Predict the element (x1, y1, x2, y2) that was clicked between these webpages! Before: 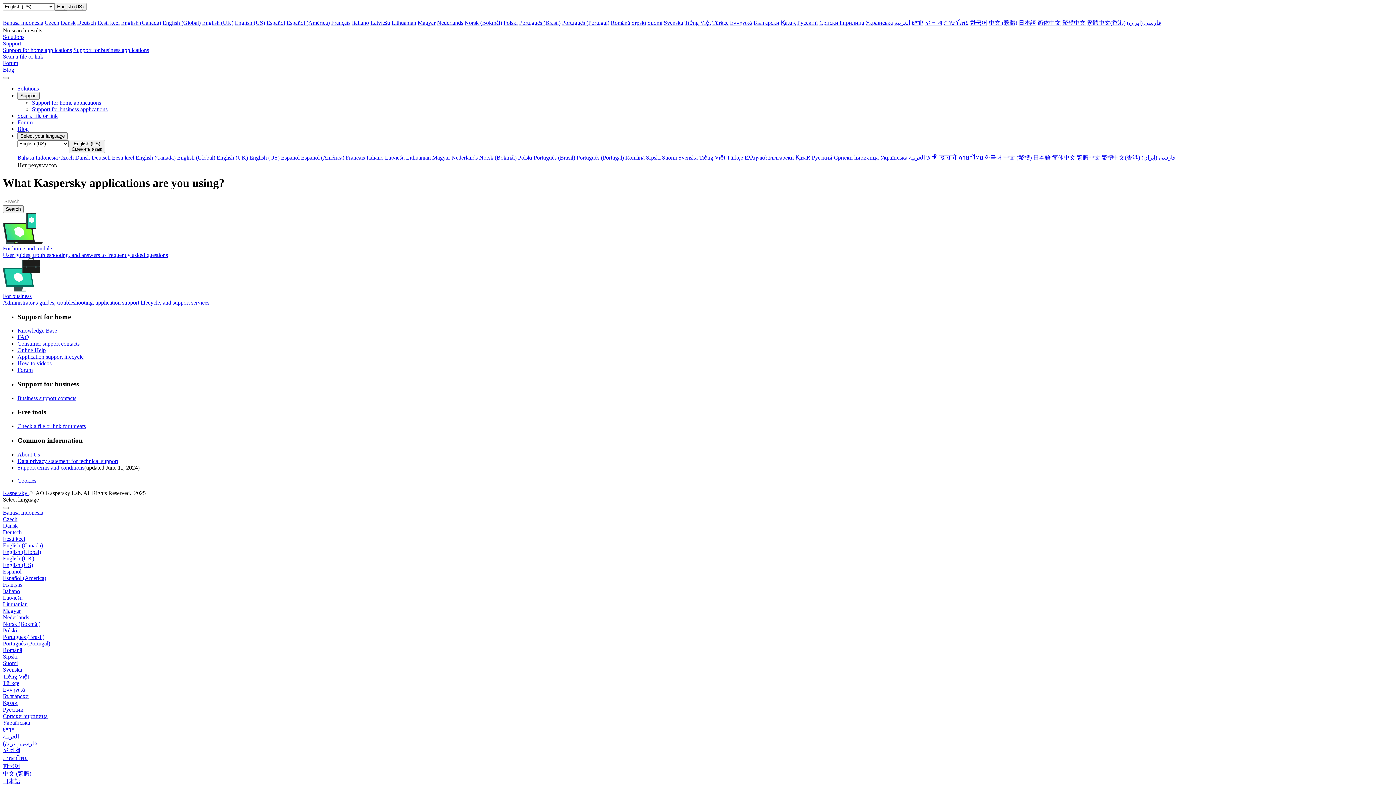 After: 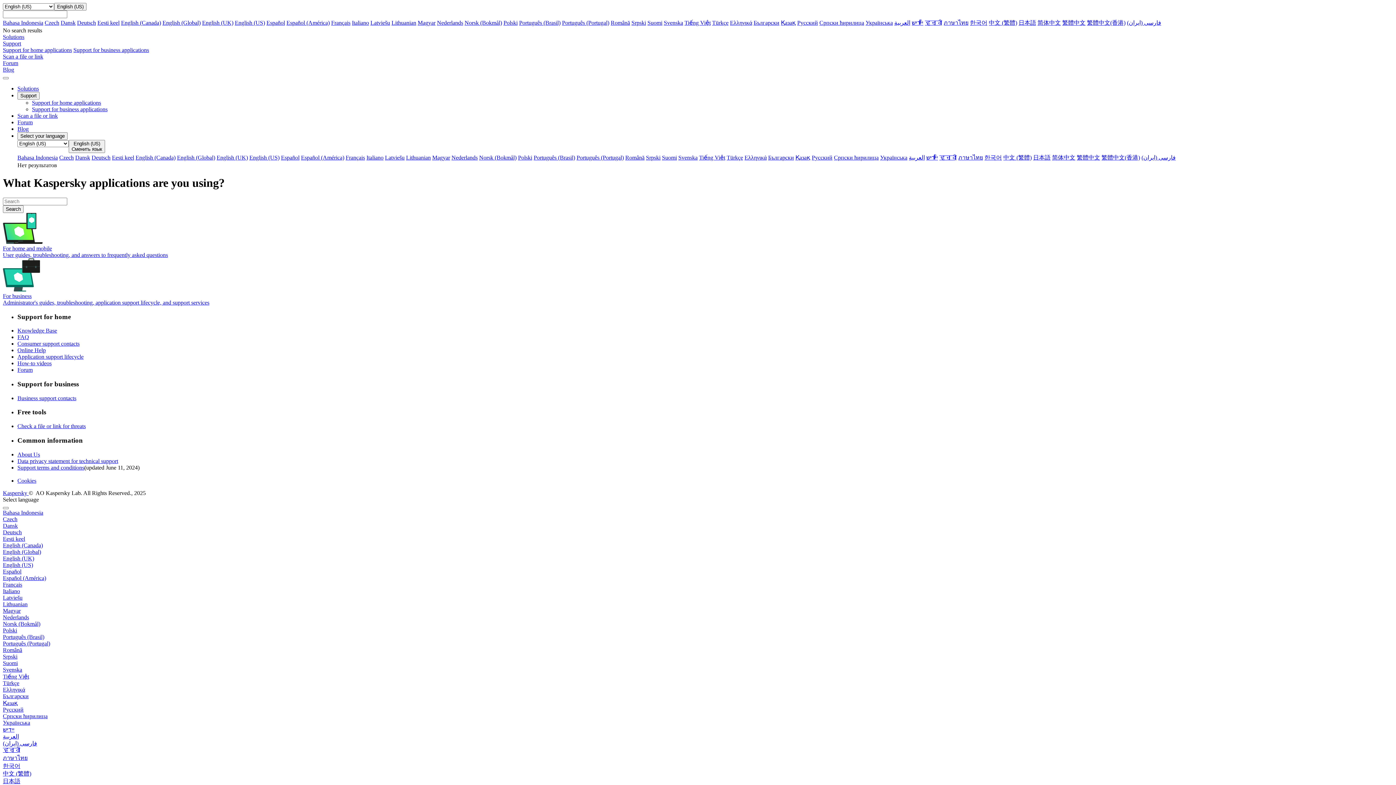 Action: label: ‫العربية‬‎ bbox: (2, 733, 18, 739)